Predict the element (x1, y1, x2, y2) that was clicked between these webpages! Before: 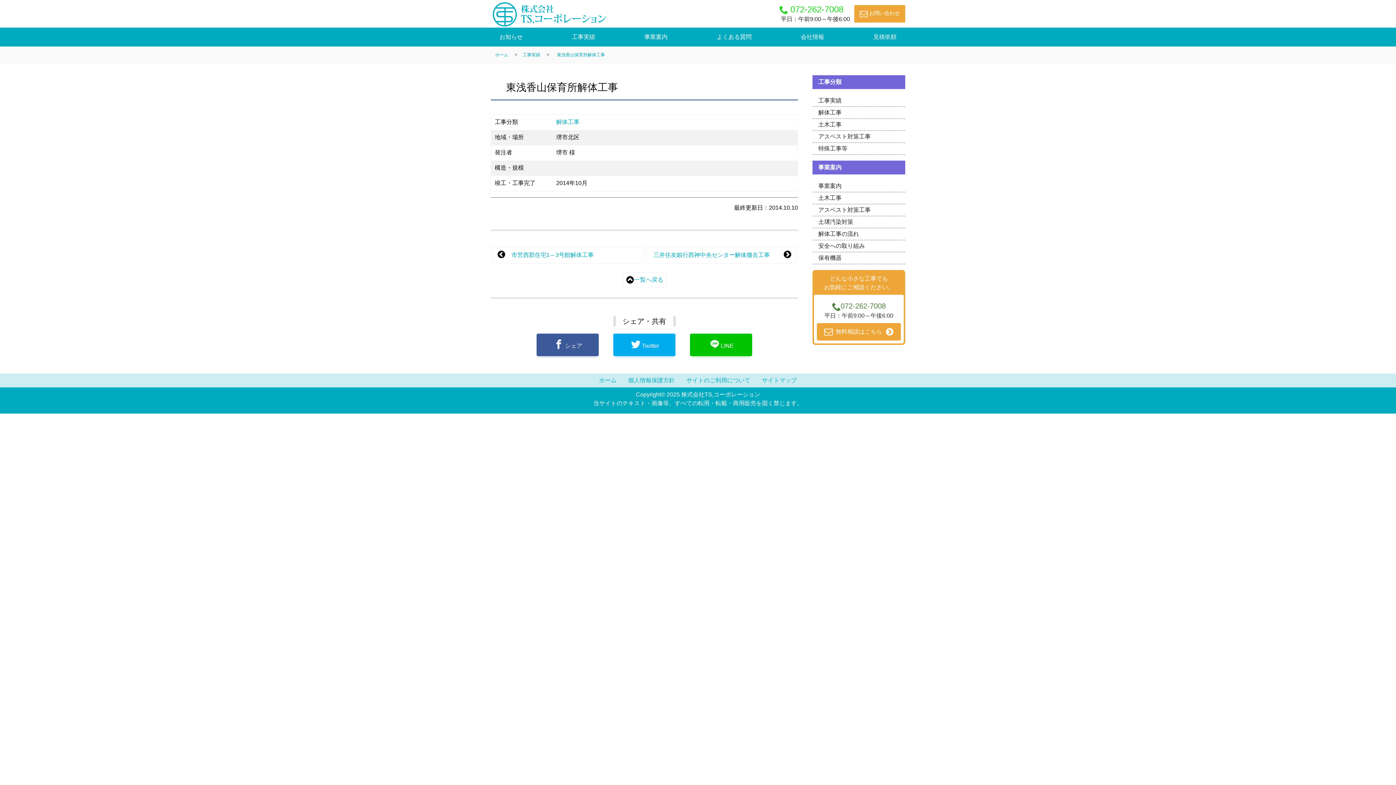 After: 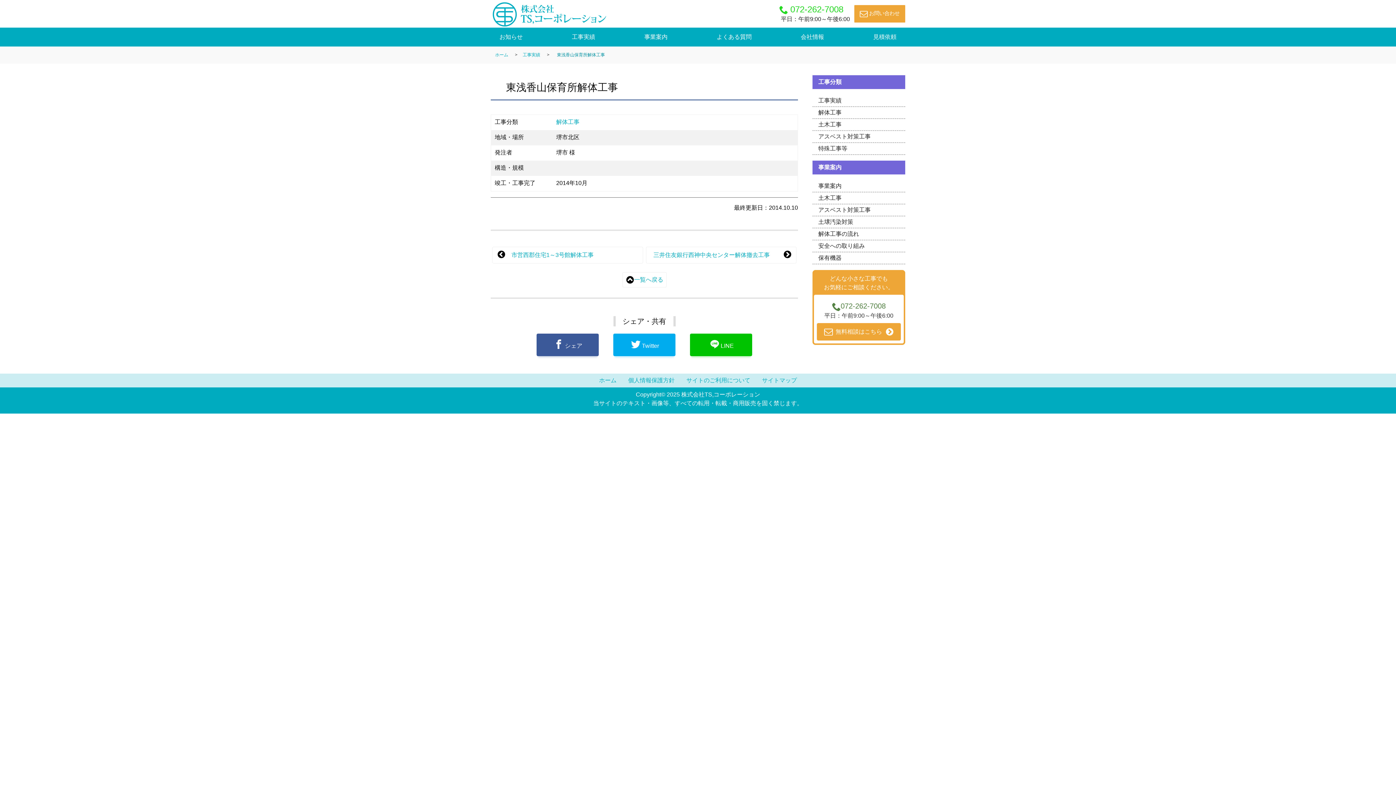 Action: bbox: (552, 49, 609, 60) label: 東浅香山保育所解体工事